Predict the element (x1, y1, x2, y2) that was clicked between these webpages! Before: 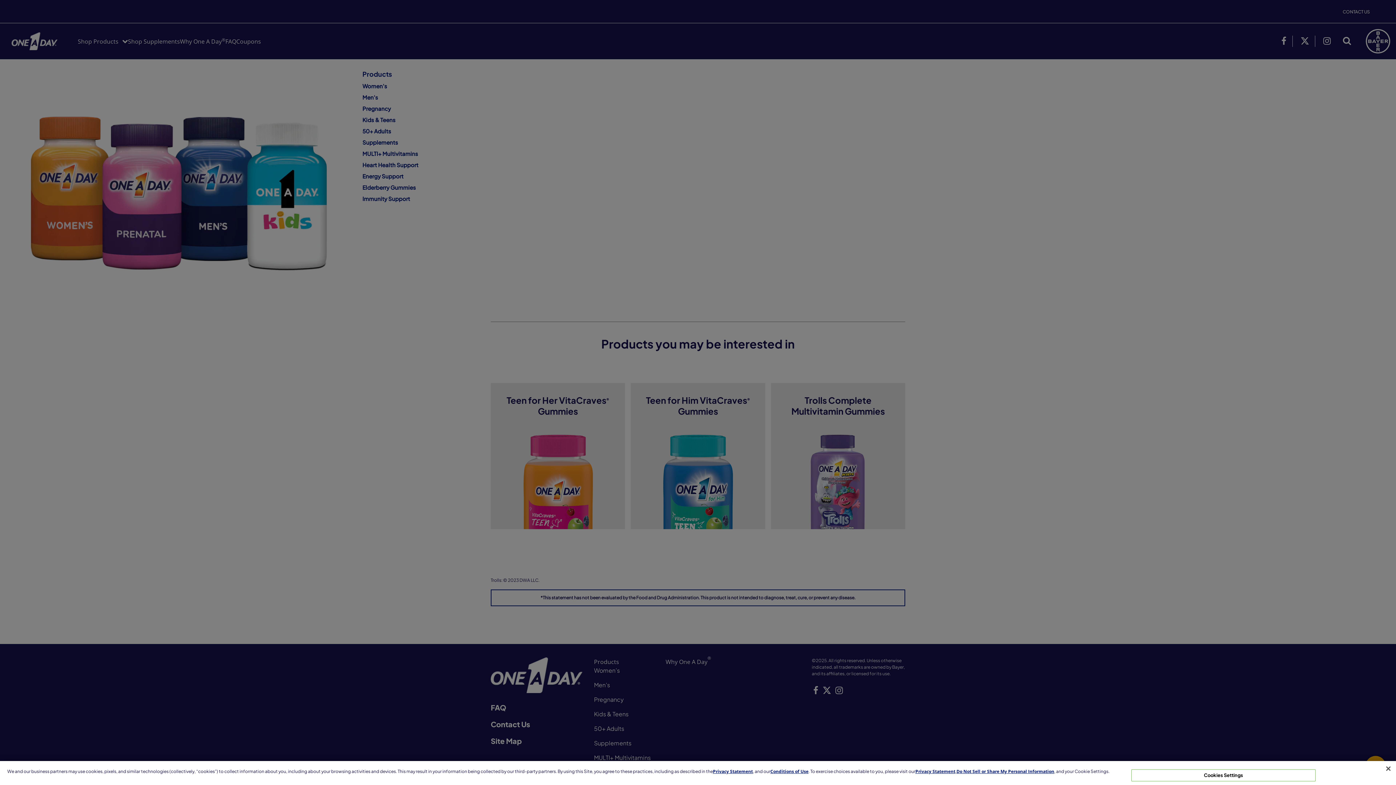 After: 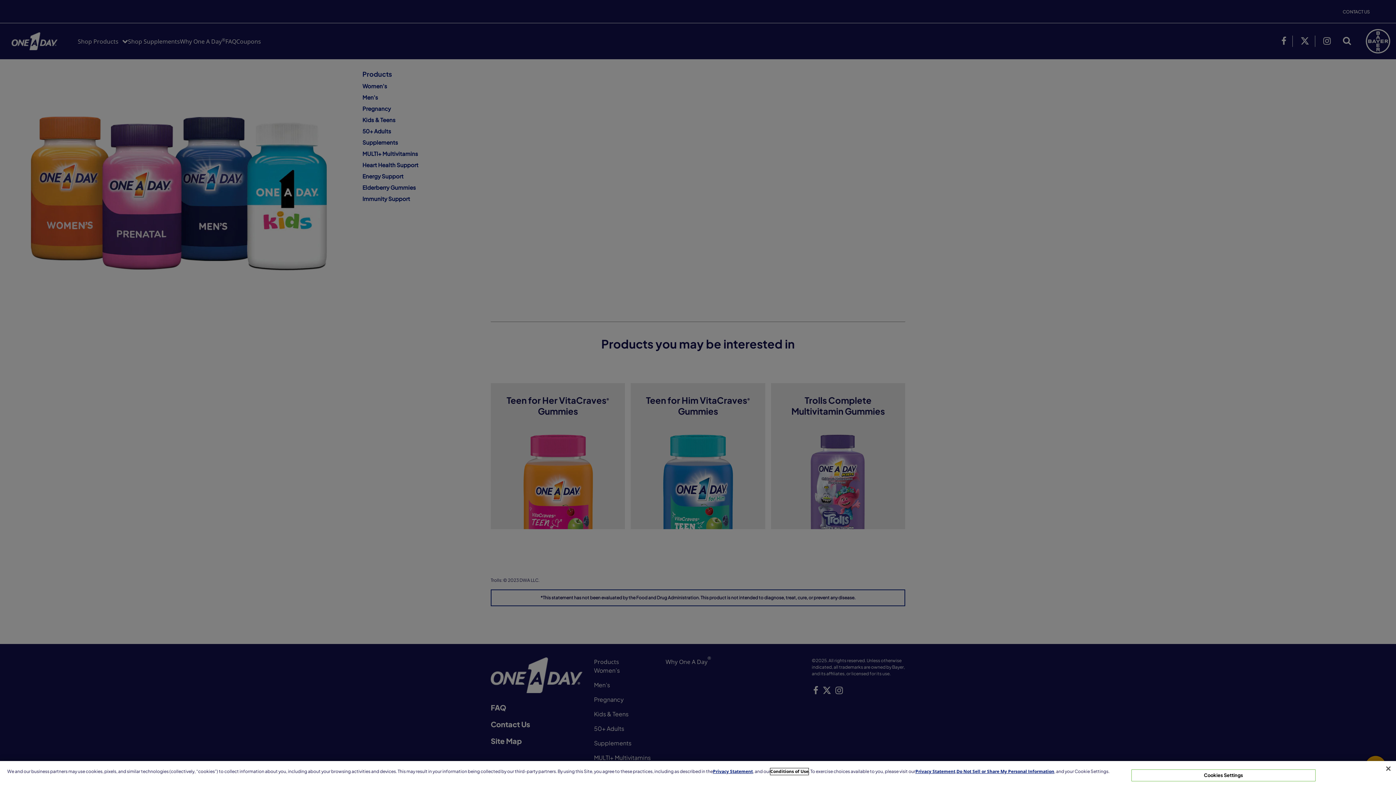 Action: label: Conditions of Use bbox: (770, 768, 808, 775)